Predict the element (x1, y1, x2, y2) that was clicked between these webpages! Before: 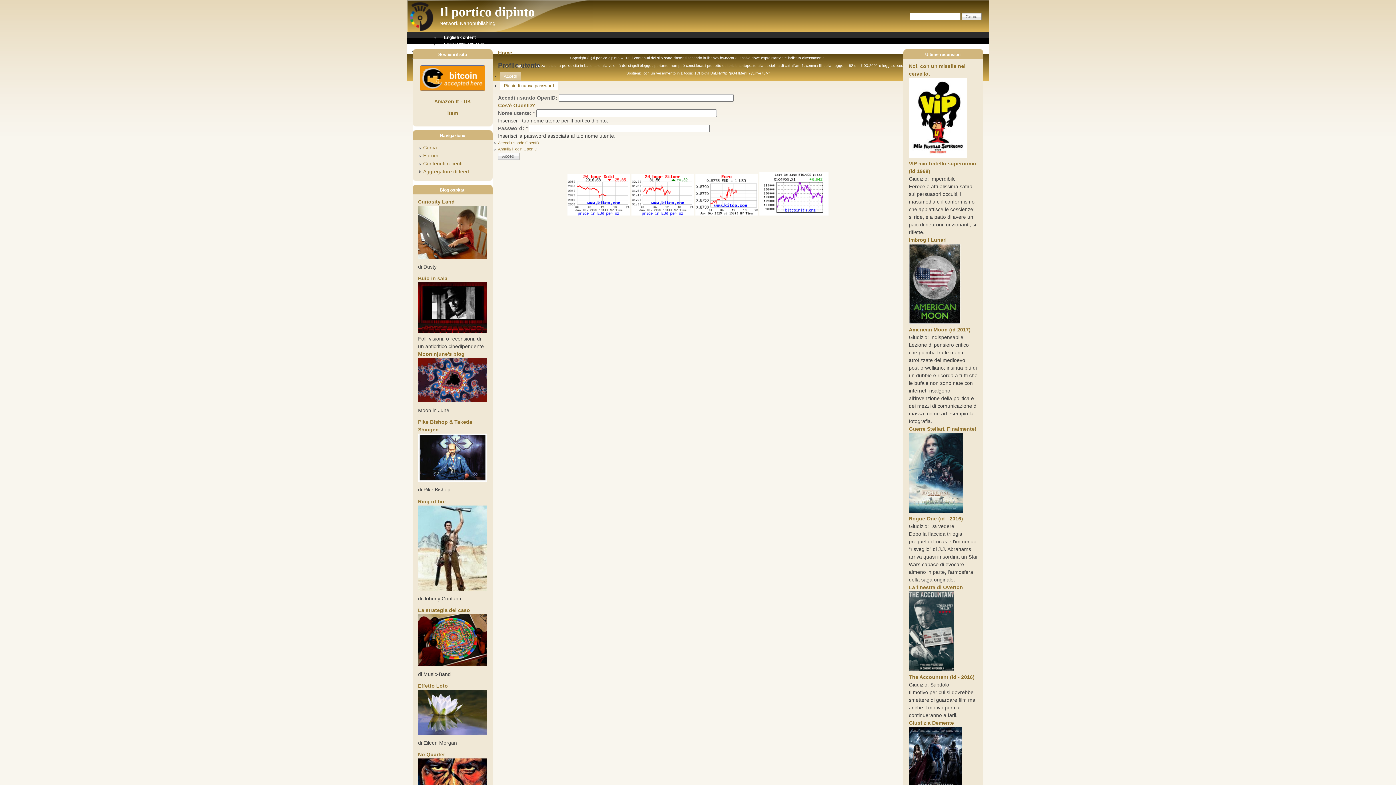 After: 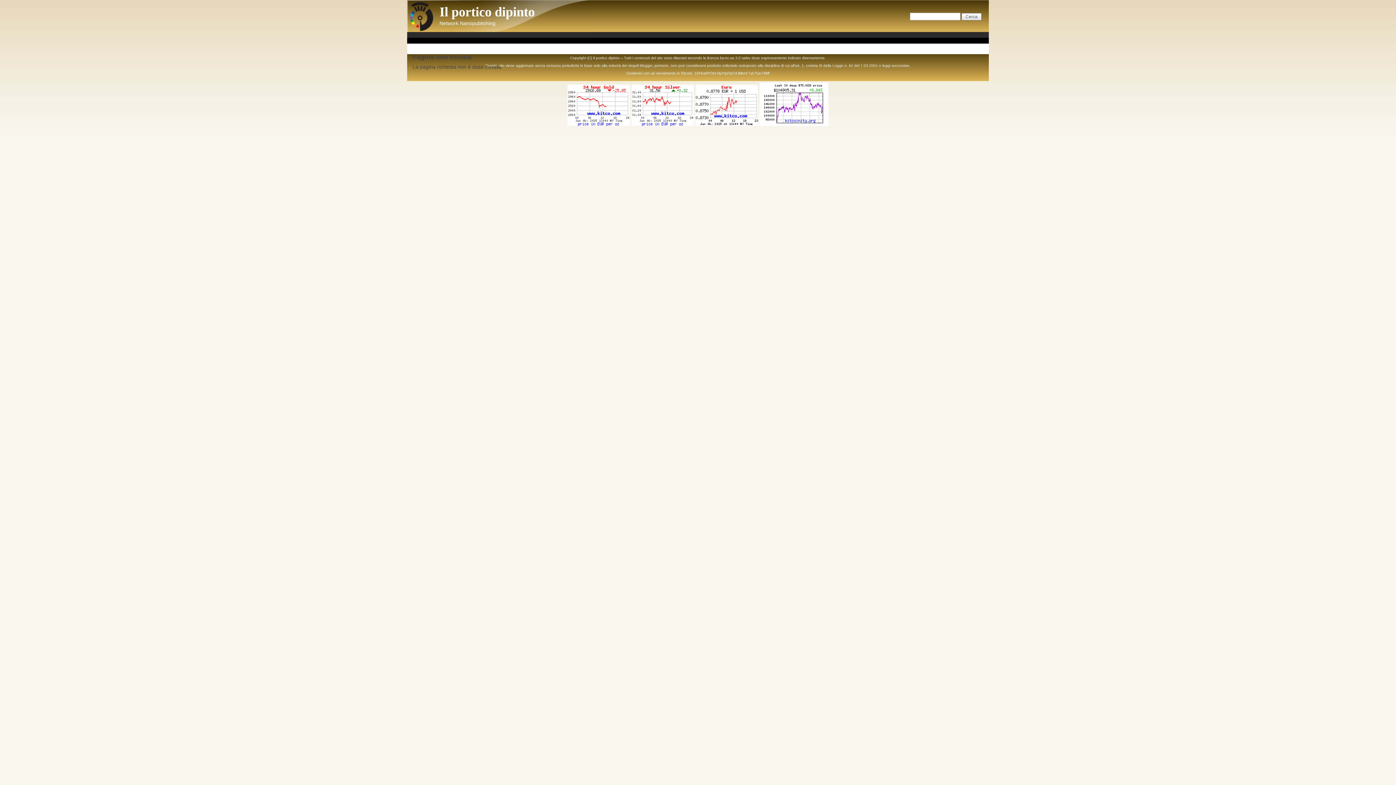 Action: label: Annulla il login OpenID bbox: (498, 146, 537, 151)